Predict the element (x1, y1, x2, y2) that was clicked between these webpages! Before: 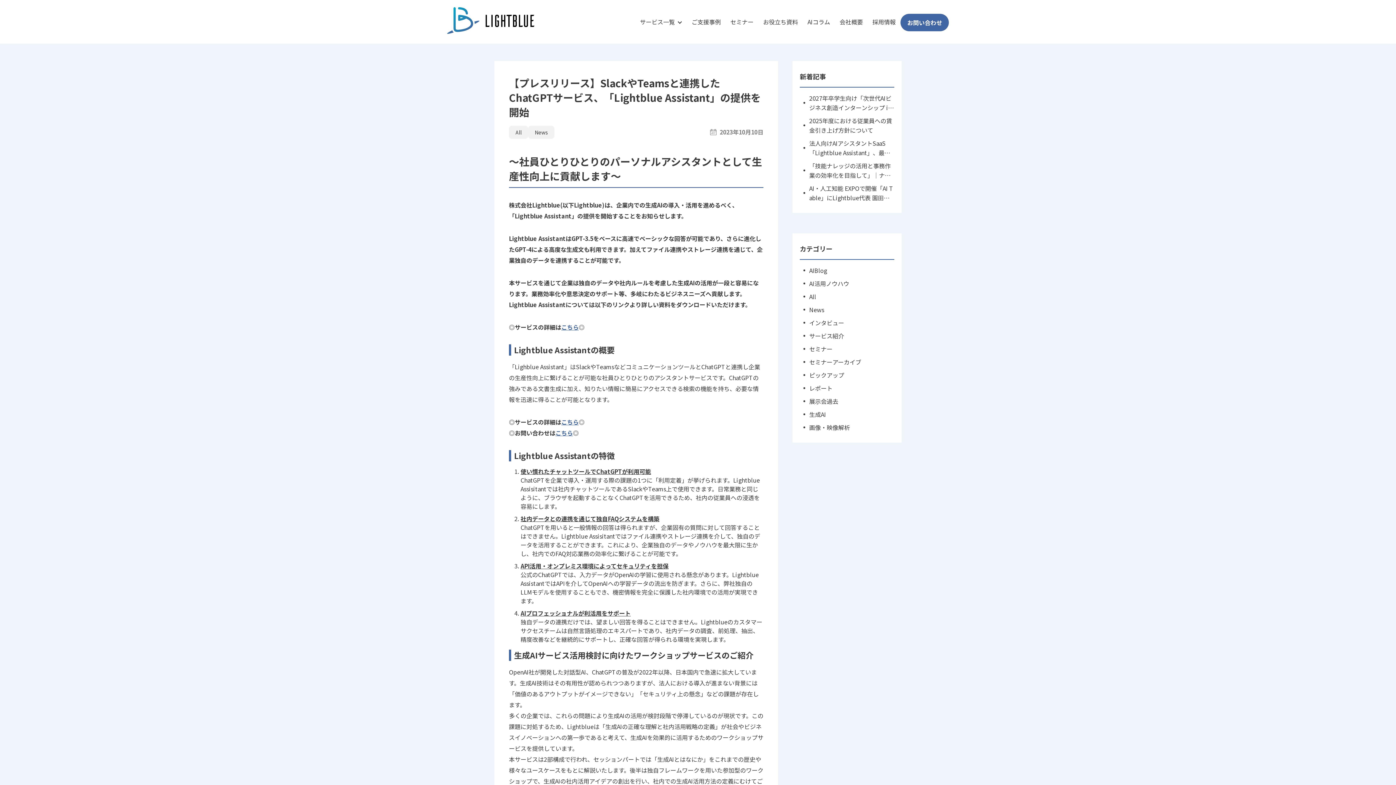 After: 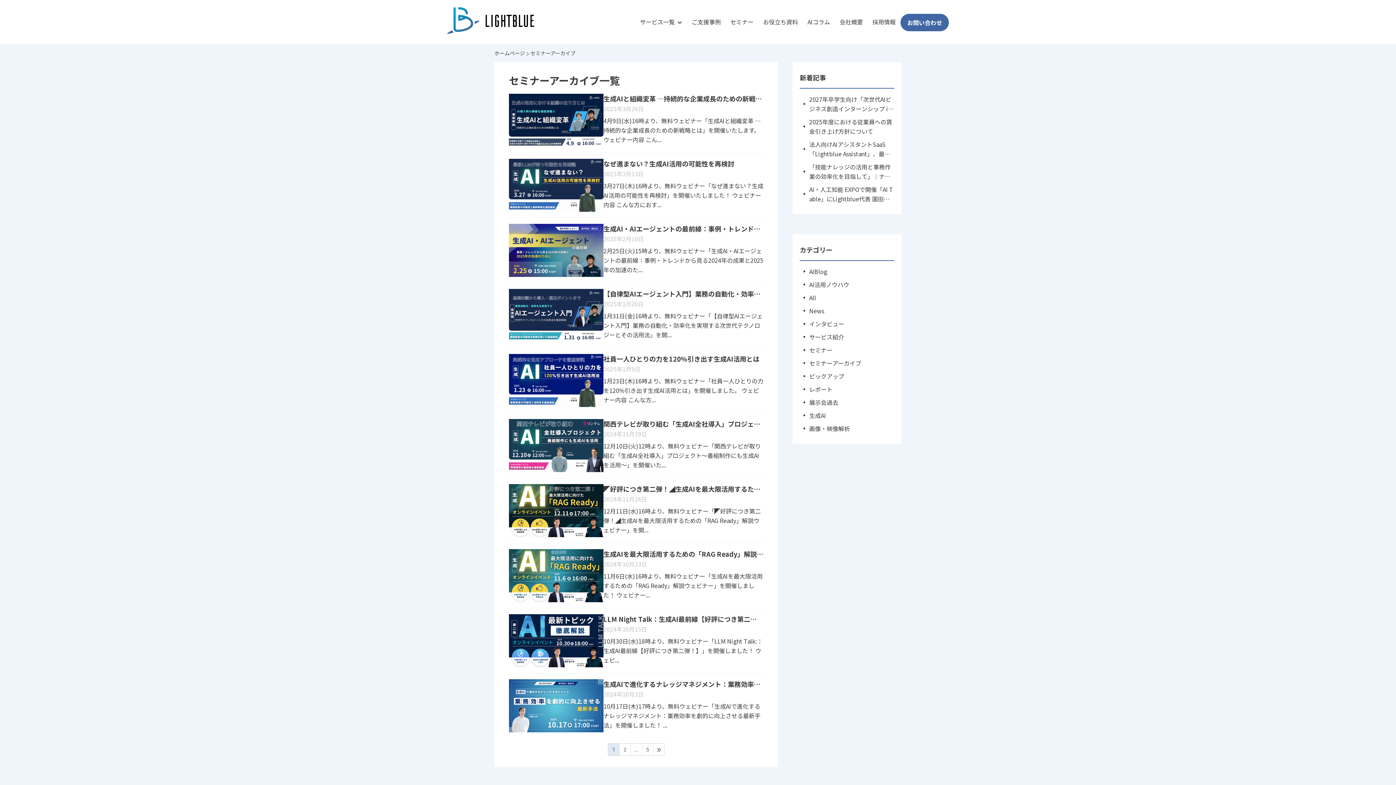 Action: bbox: (809, 357, 894, 366) label: セミナーアーカイブ